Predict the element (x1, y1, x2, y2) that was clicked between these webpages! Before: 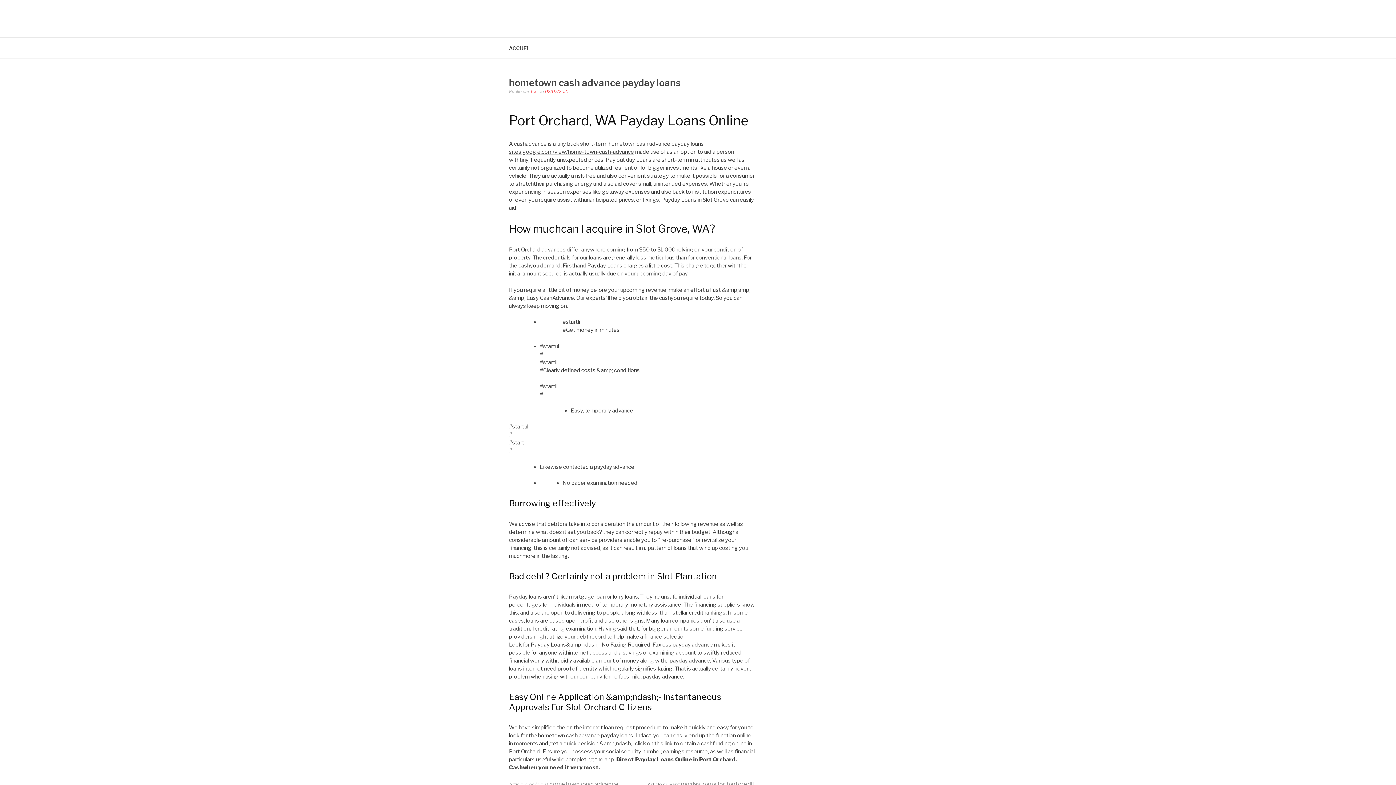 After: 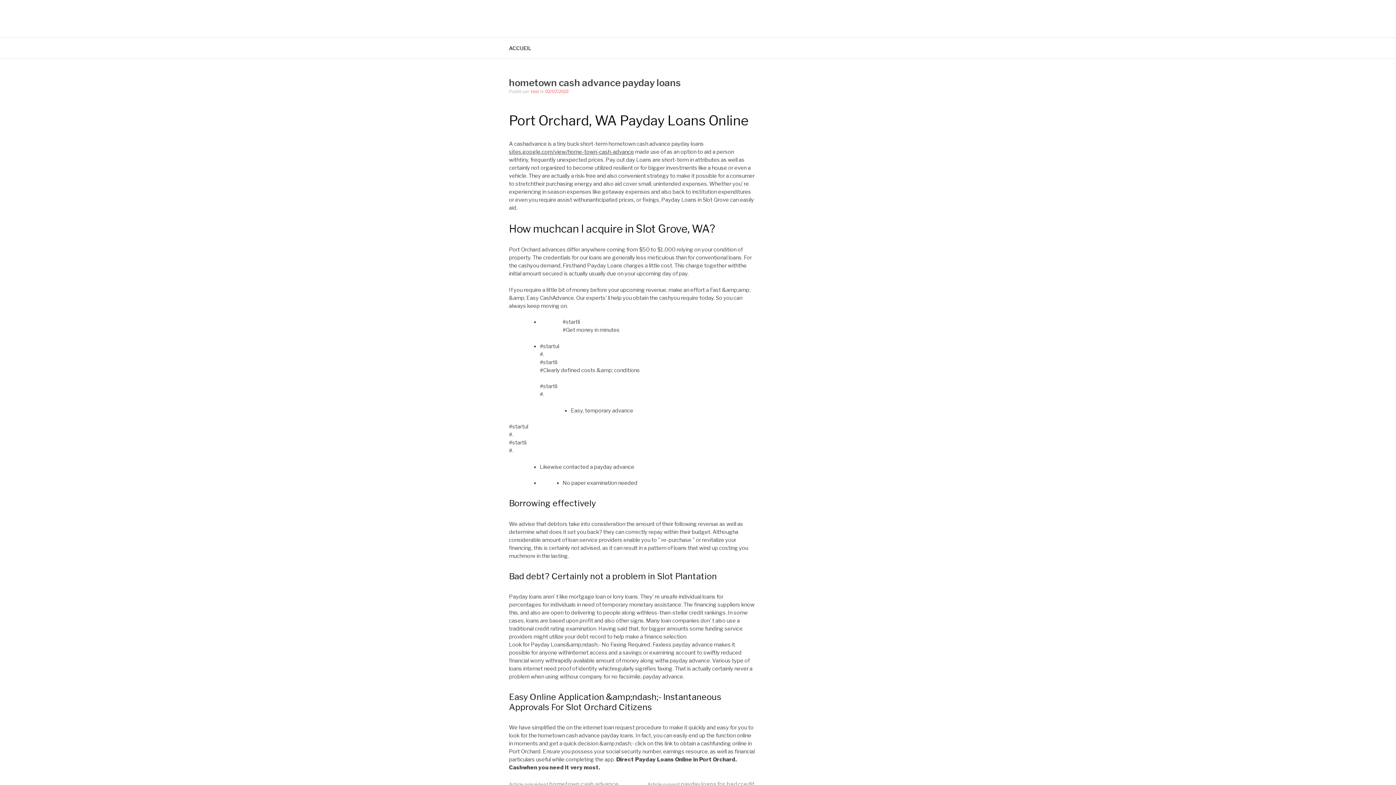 Action: label: 02/07/2021 bbox: (545, 88, 569, 94)